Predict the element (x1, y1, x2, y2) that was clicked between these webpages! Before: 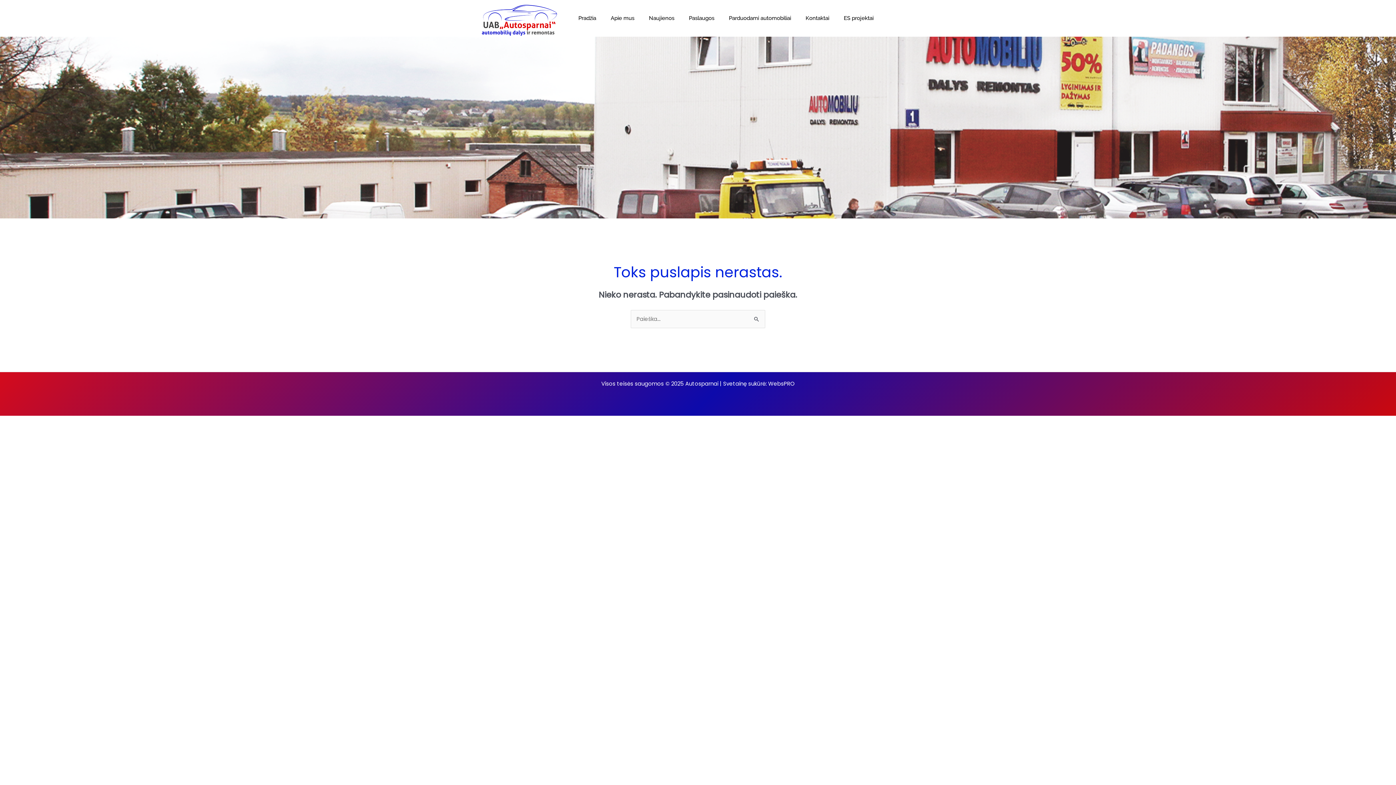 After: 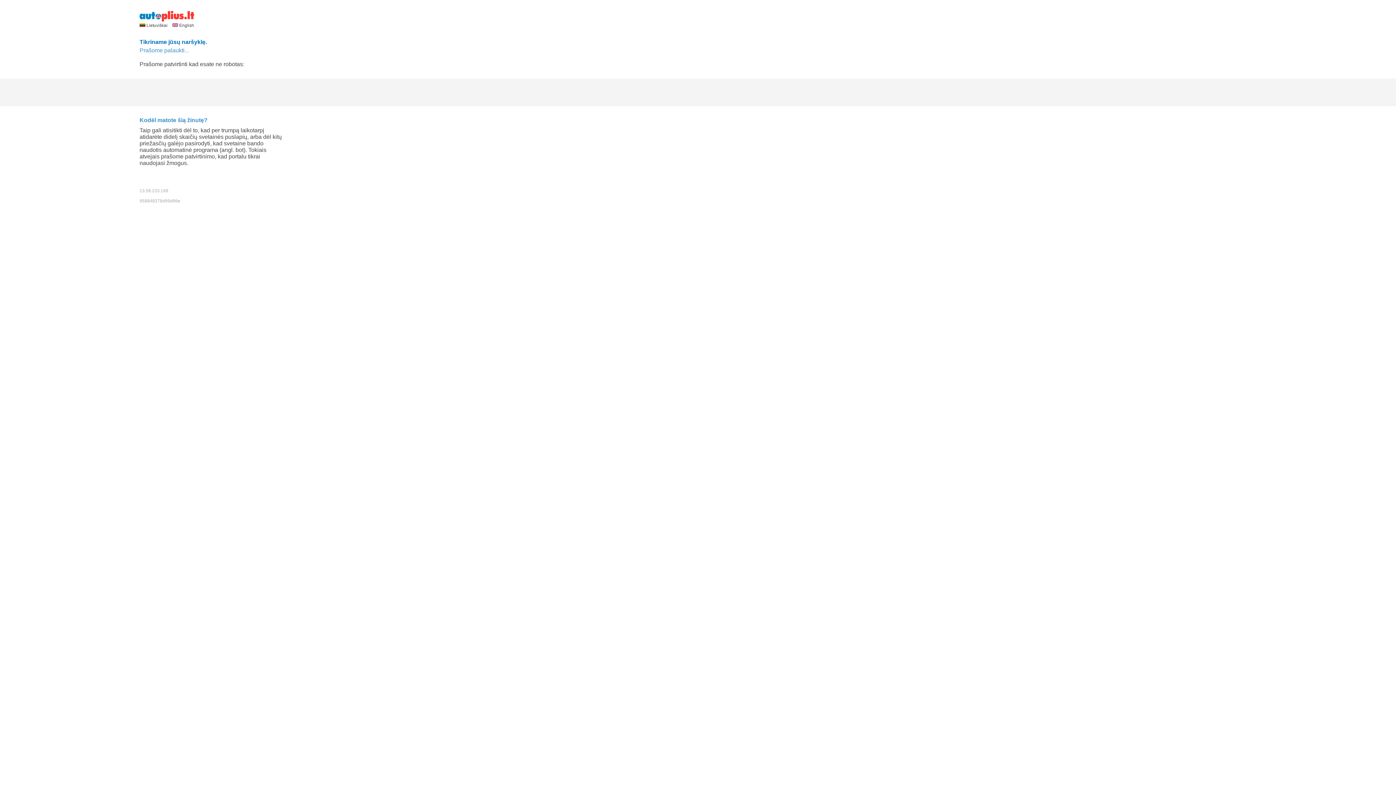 Action: bbox: (723, 9, 796, 27) label: Parduodami automobiliai